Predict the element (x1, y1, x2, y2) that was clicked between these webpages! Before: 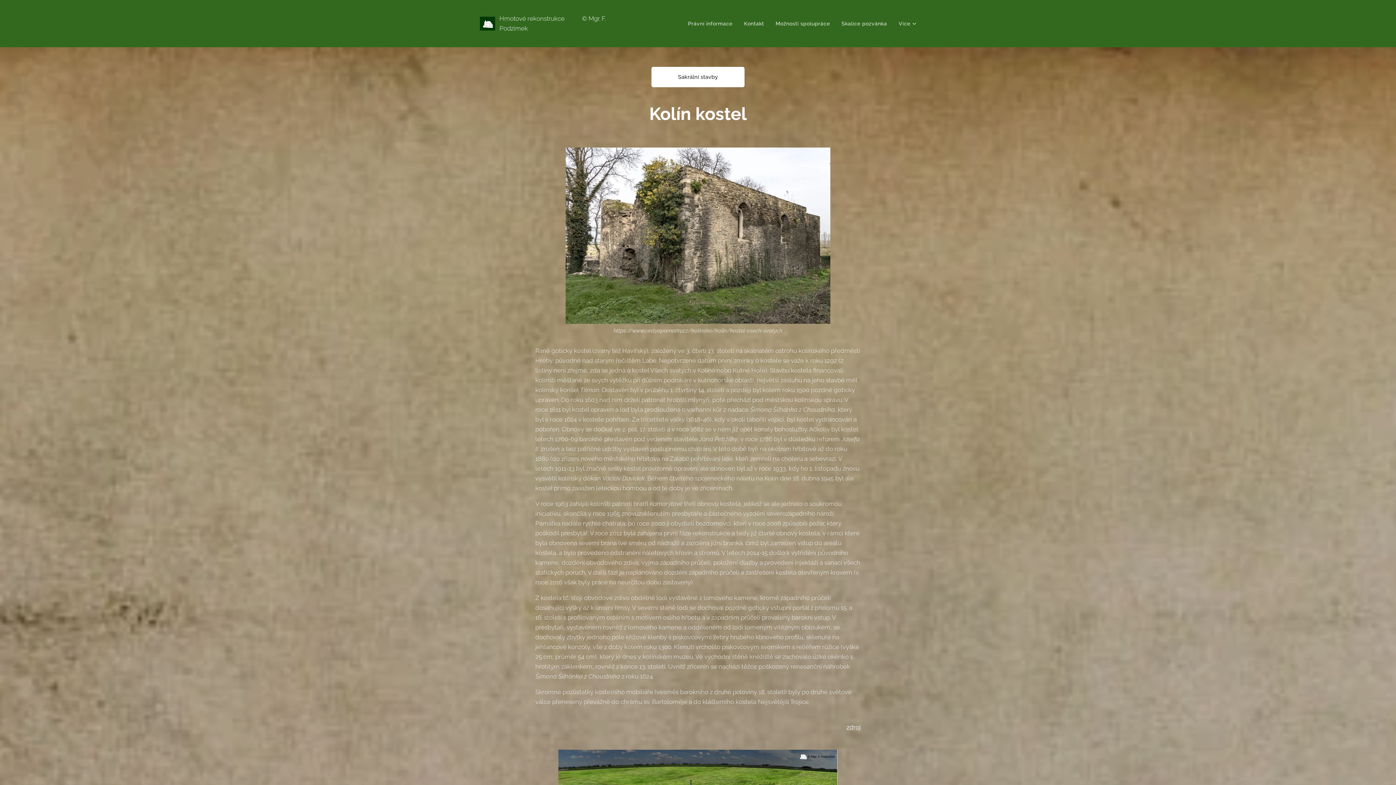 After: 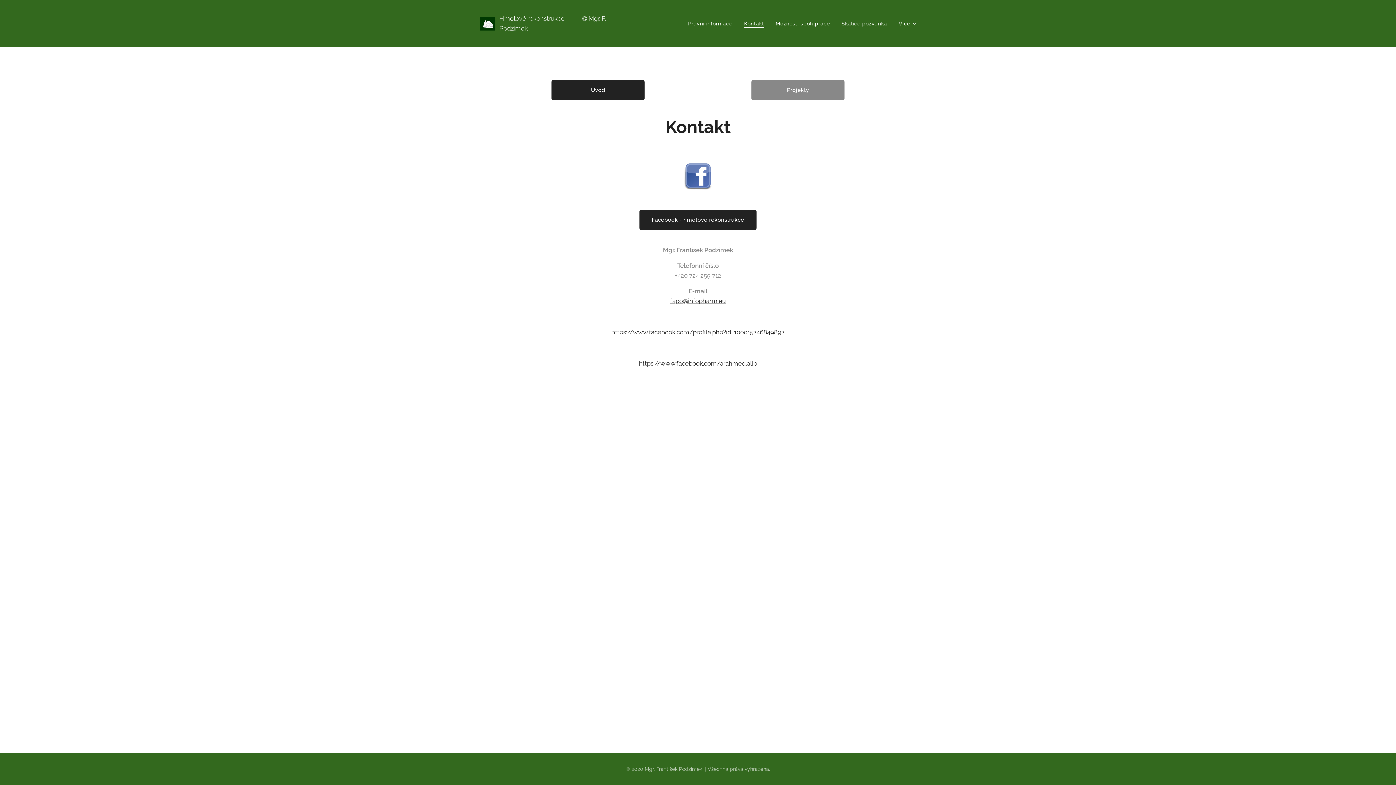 Action: label: Kontakt bbox: (738, 14, 770, 32)